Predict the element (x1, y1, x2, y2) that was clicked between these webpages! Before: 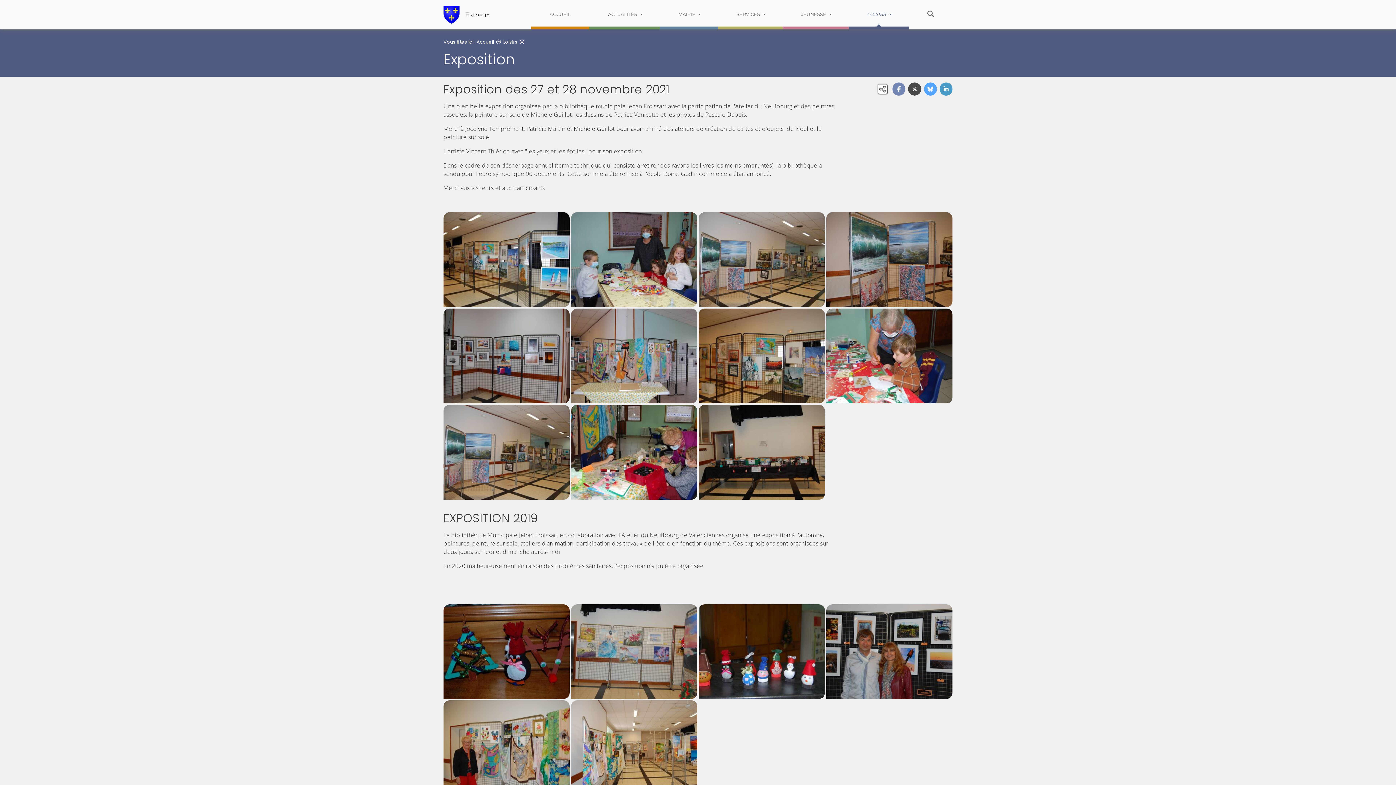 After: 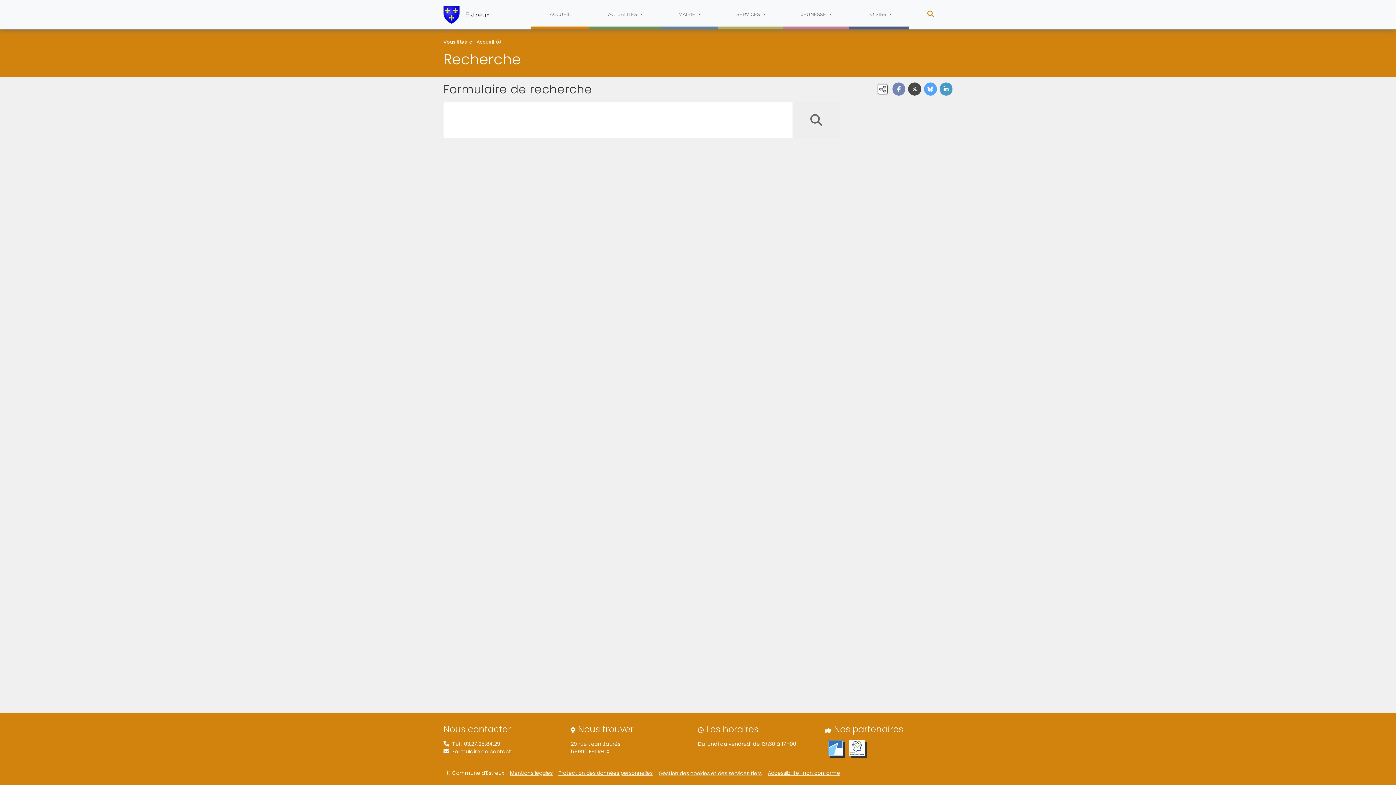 Action: bbox: (908, 0, 952, 29) label: RECHERCHER